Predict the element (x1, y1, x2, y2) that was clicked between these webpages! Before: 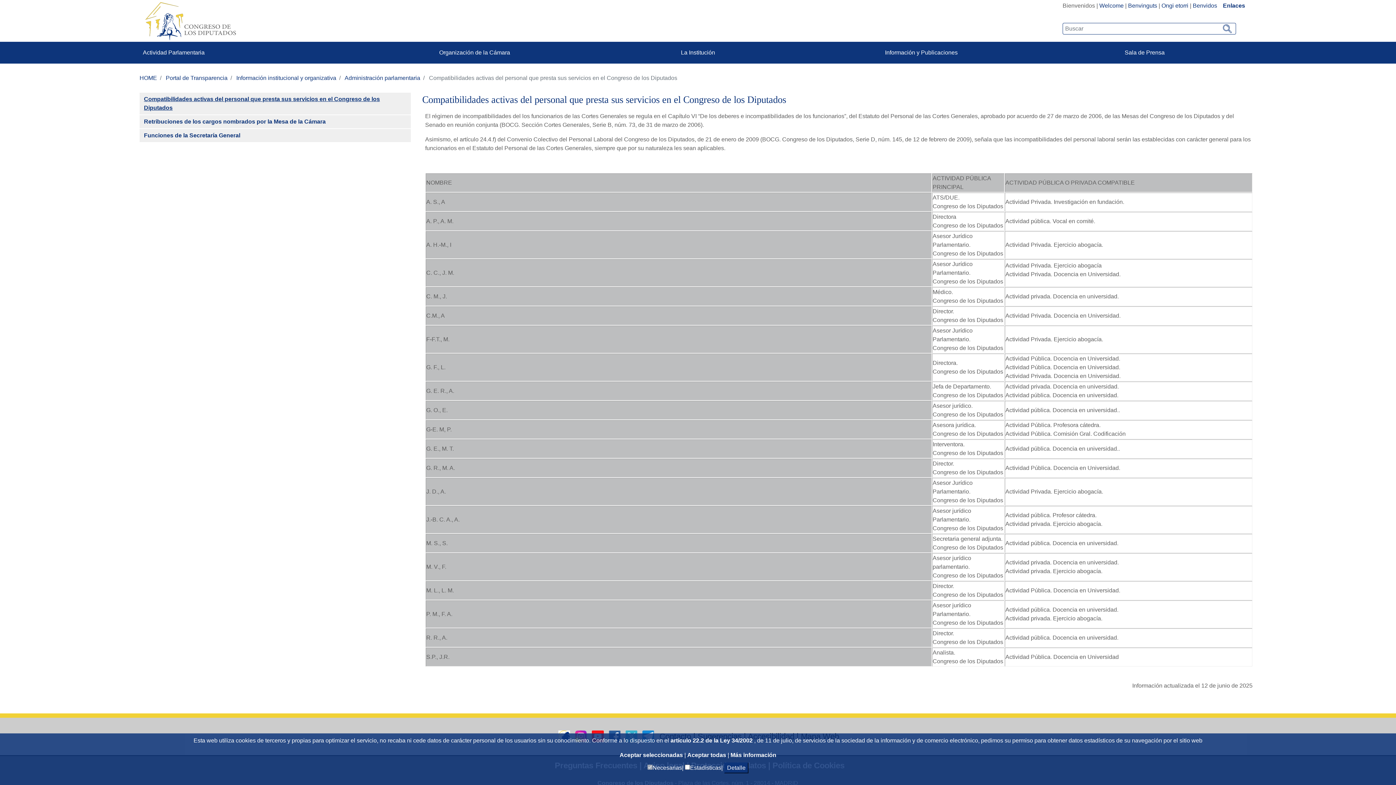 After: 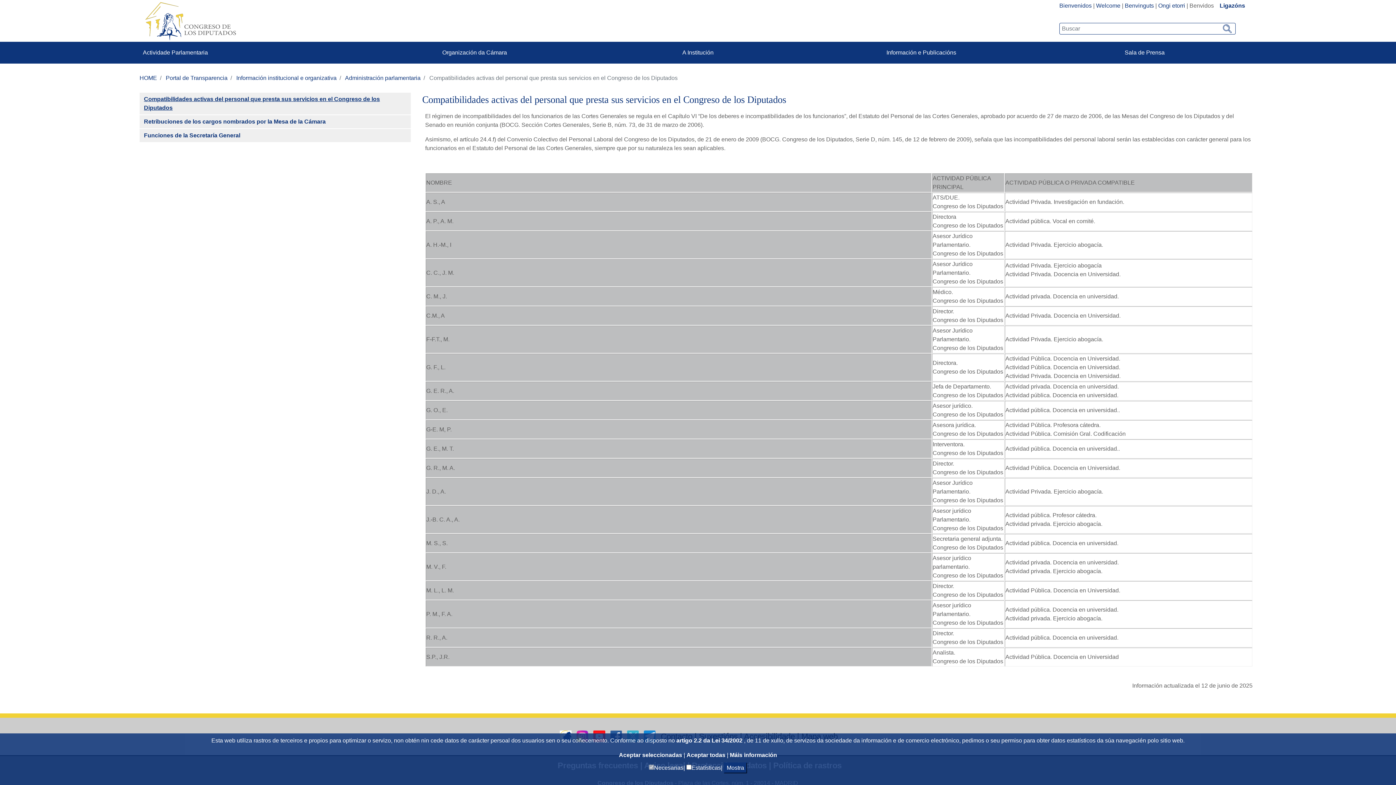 Action: label: Benvidos bbox: (1193, 2, 1217, 8)